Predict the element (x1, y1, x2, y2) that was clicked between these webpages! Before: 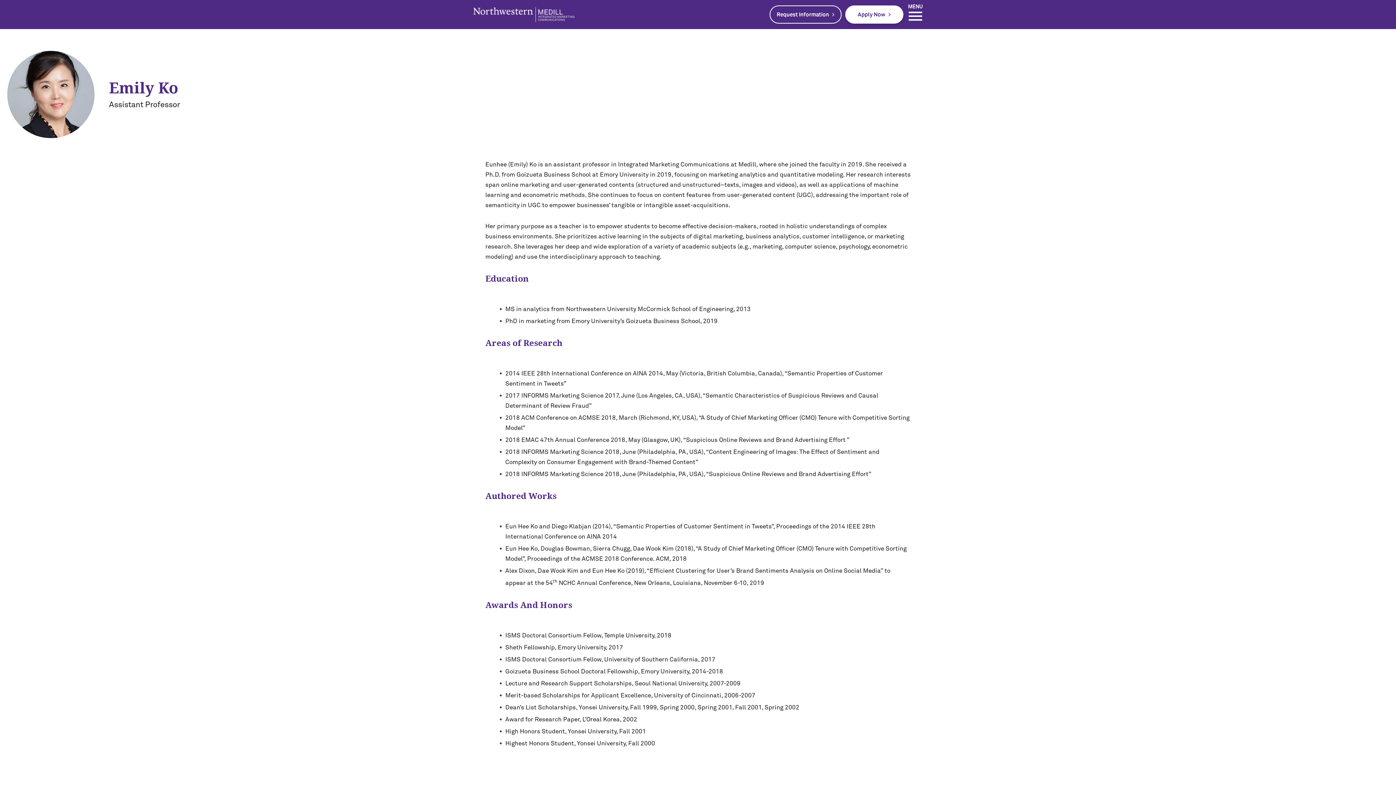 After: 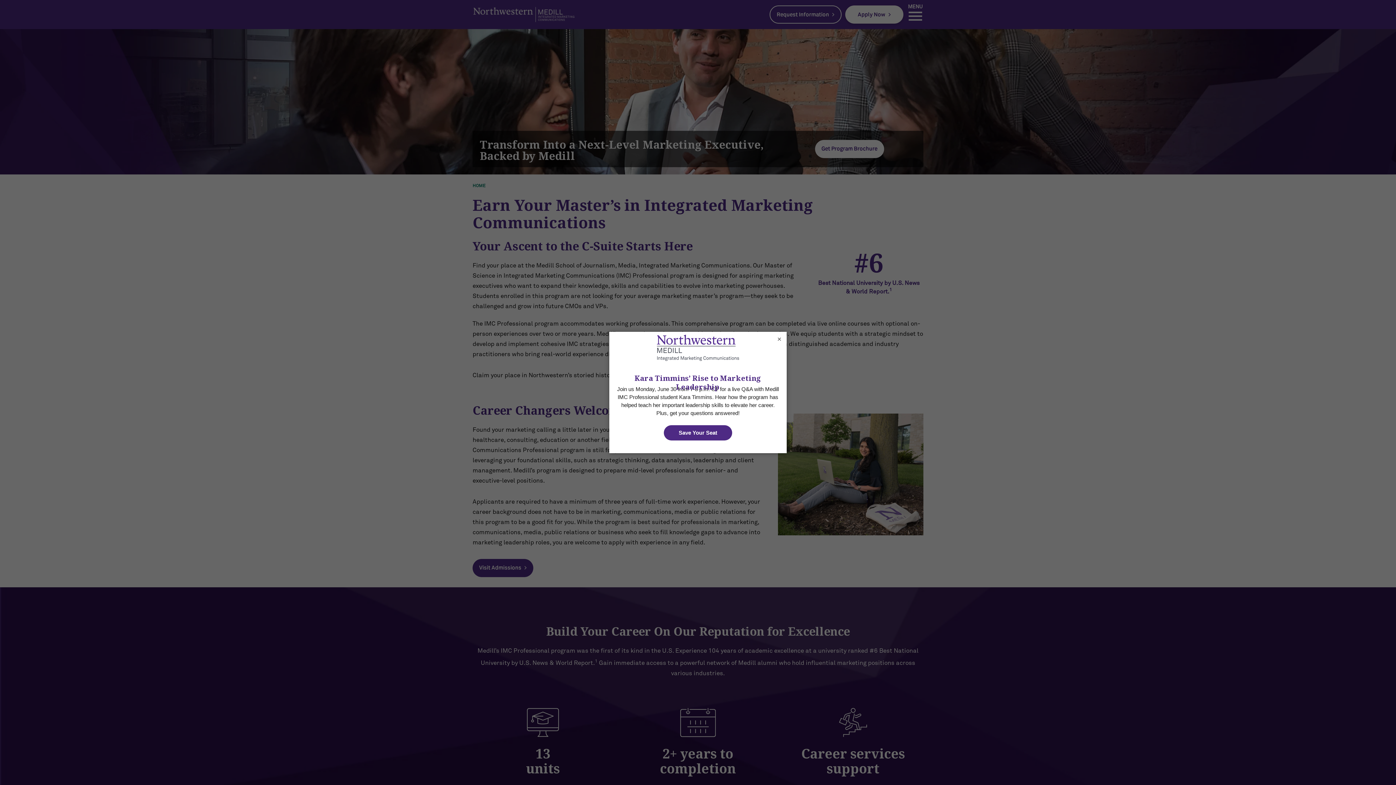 Action: bbox: (472, 4, 618, 24) label: Northwestern Medill Integrated Marketing Communications